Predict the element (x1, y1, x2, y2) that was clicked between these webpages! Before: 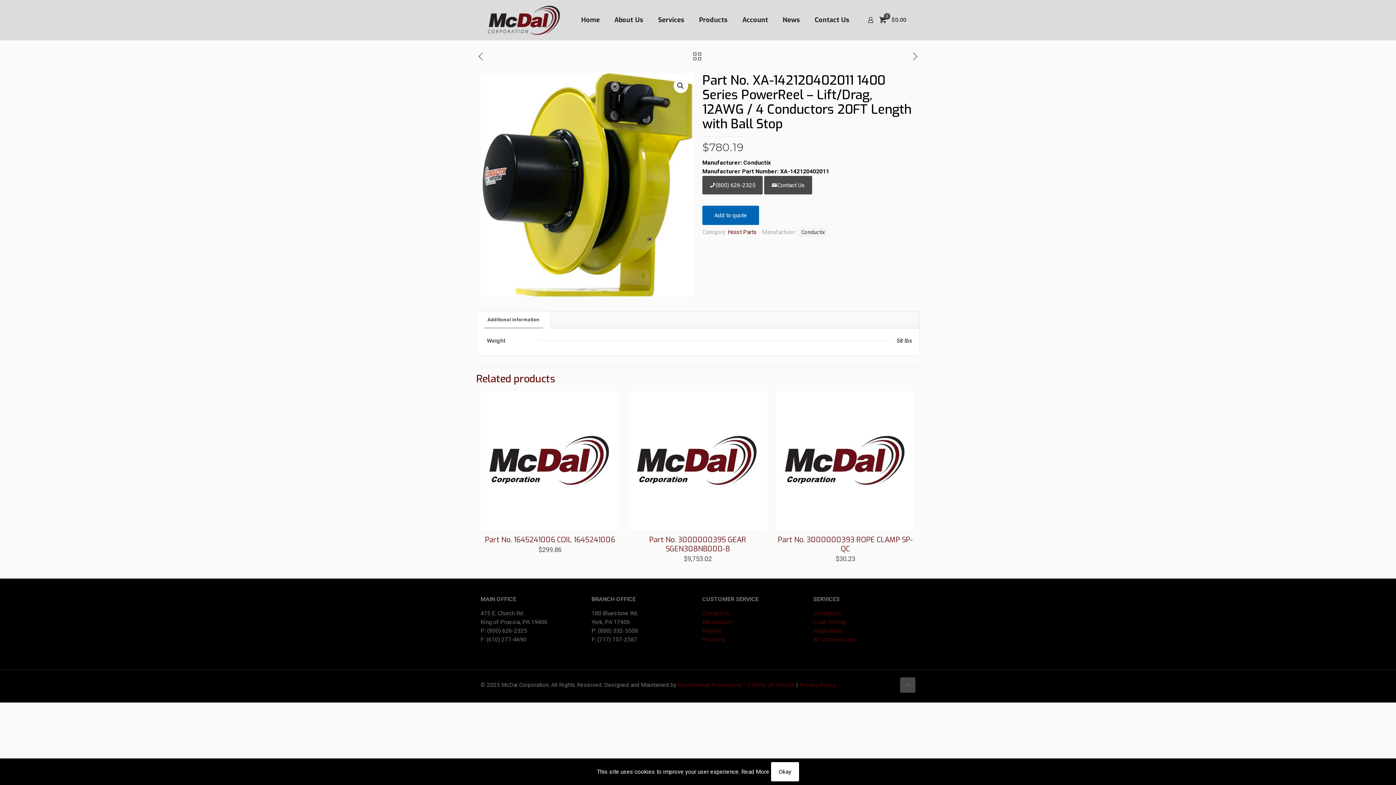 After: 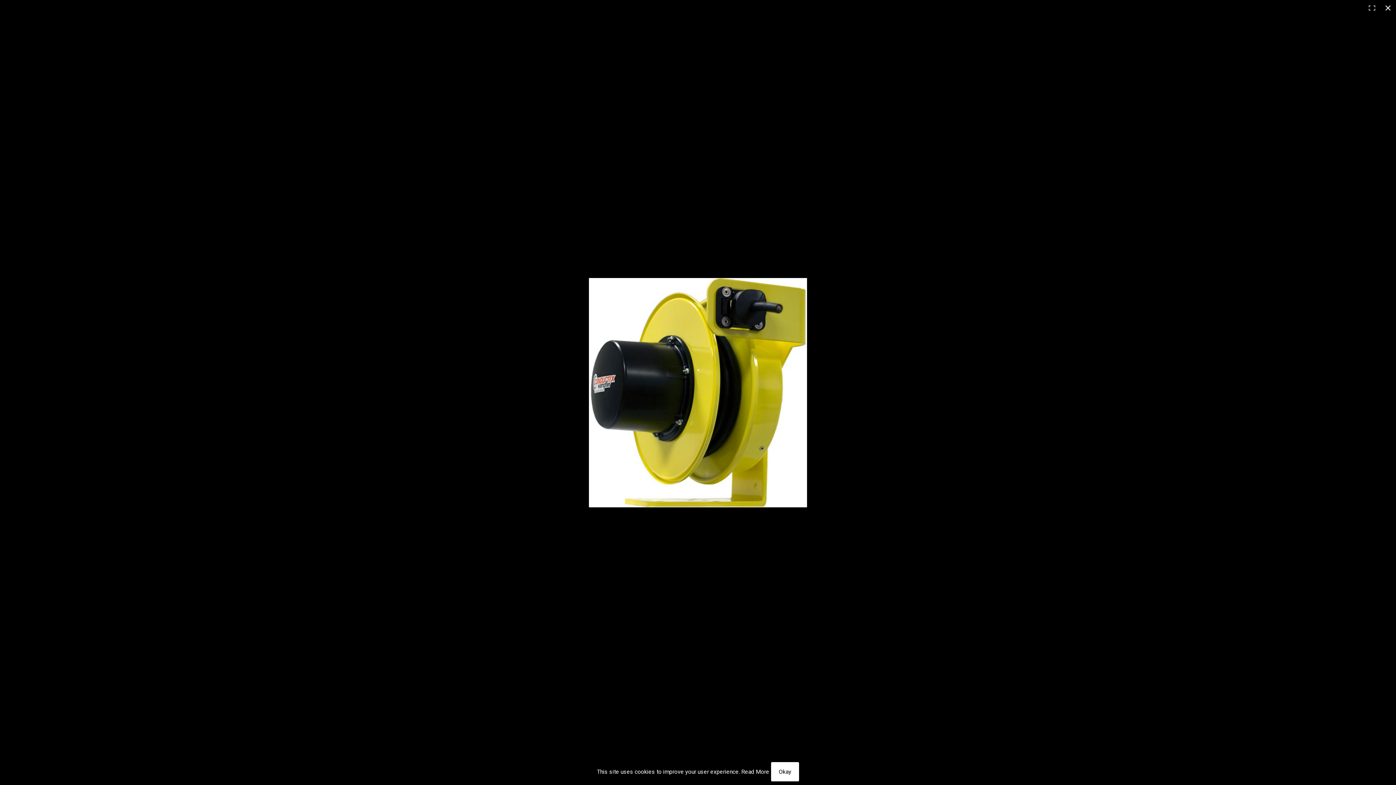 Action: bbox: (673, 78, 688, 93) label: View full-screen image gallery